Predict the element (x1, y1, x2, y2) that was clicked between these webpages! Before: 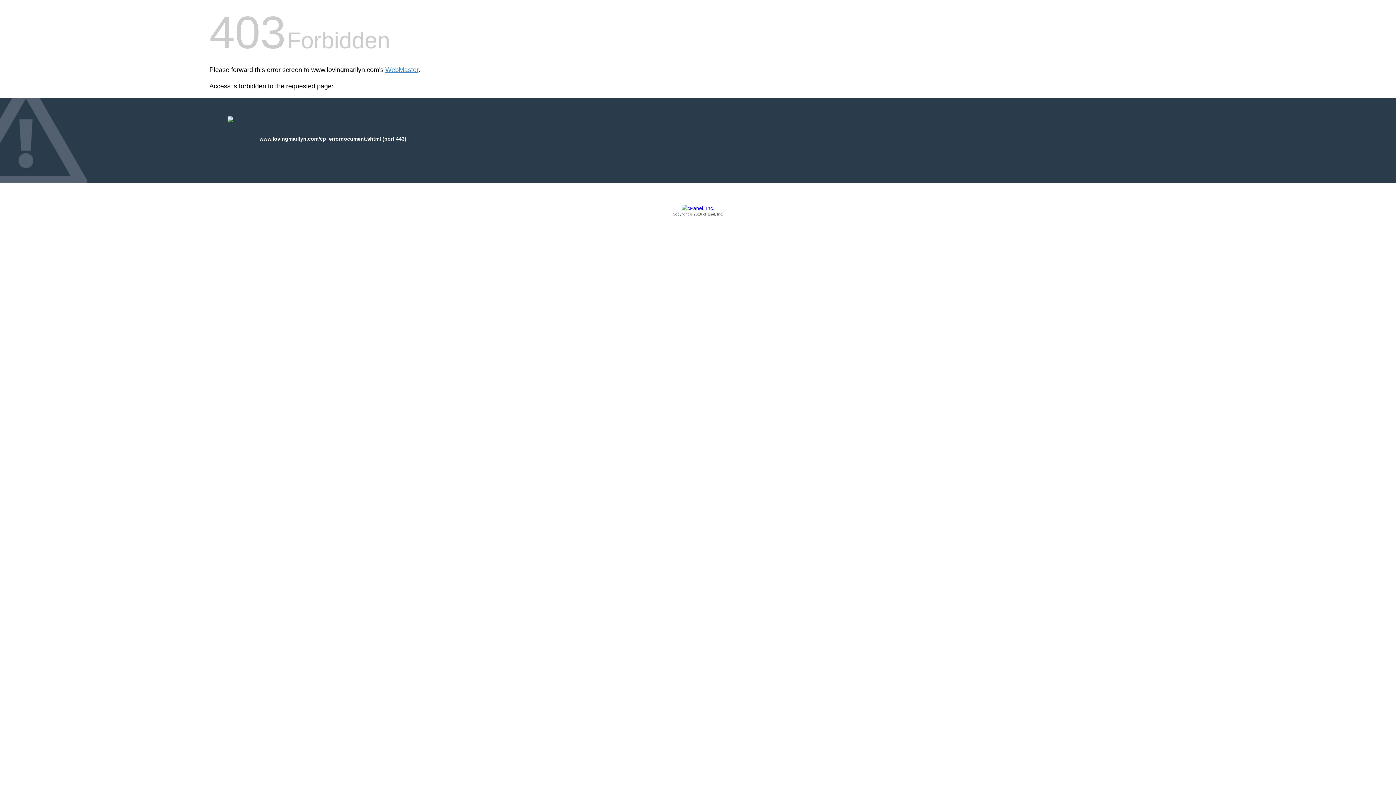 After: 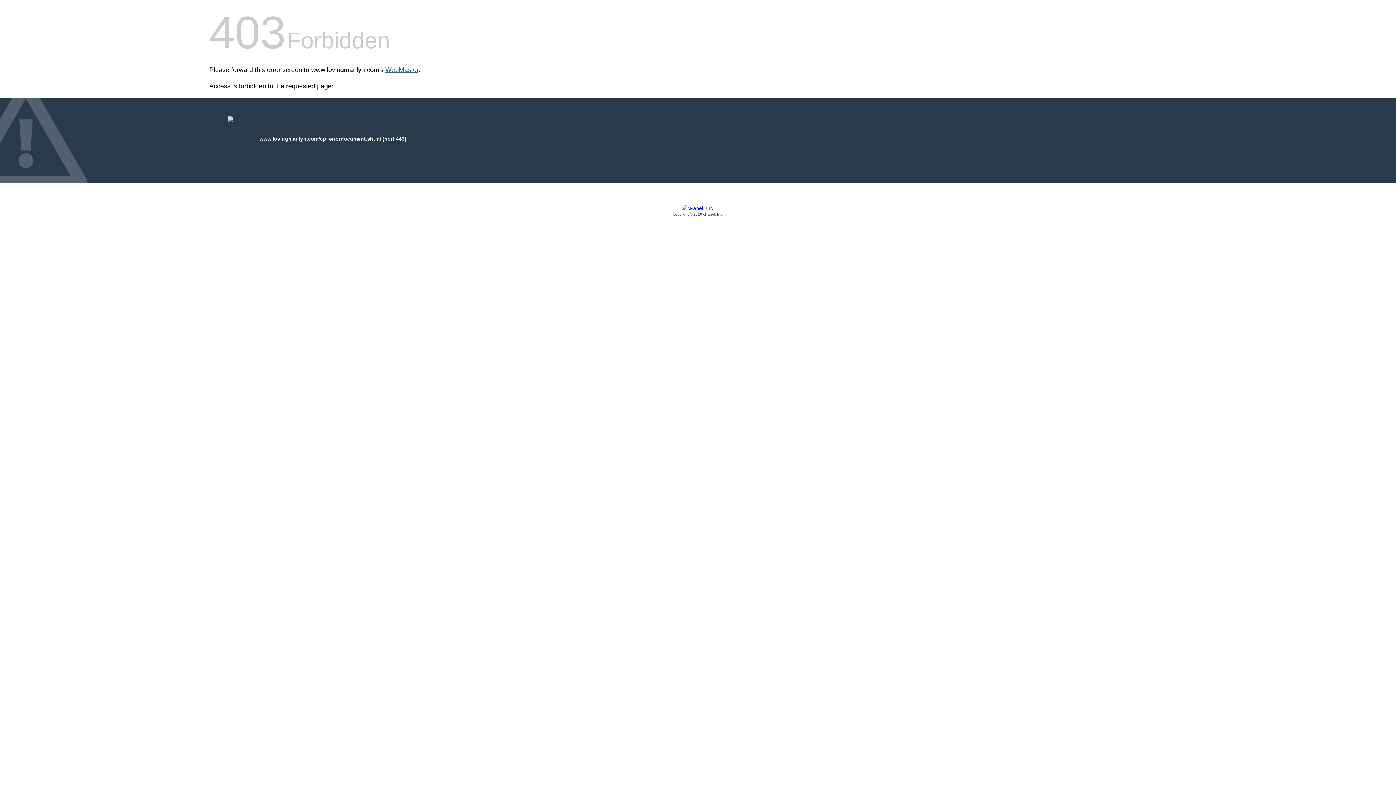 Action: label: WebMaster bbox: (385, 66, 418, 73)